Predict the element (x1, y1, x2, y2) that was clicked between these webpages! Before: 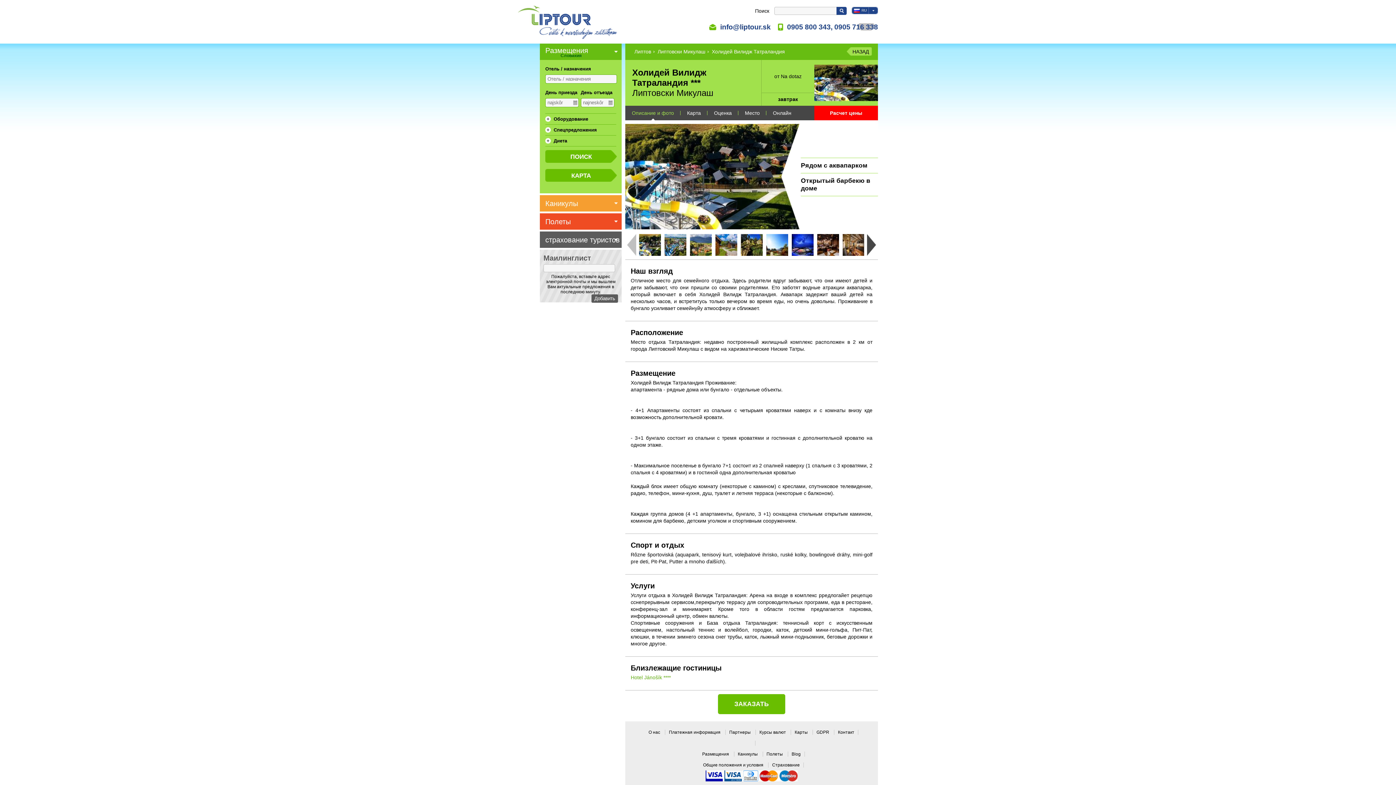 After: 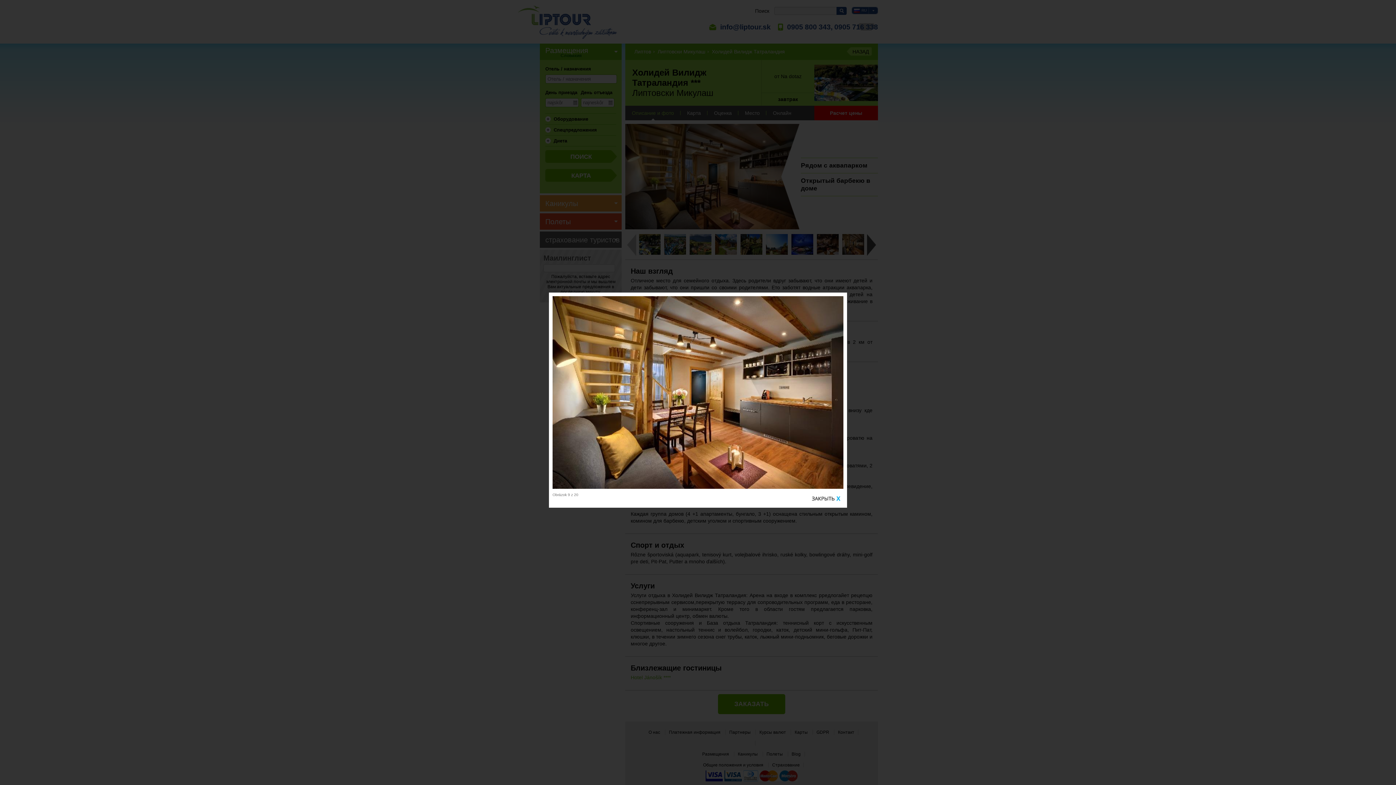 Action: bbox: (842, 251, 864, 257)